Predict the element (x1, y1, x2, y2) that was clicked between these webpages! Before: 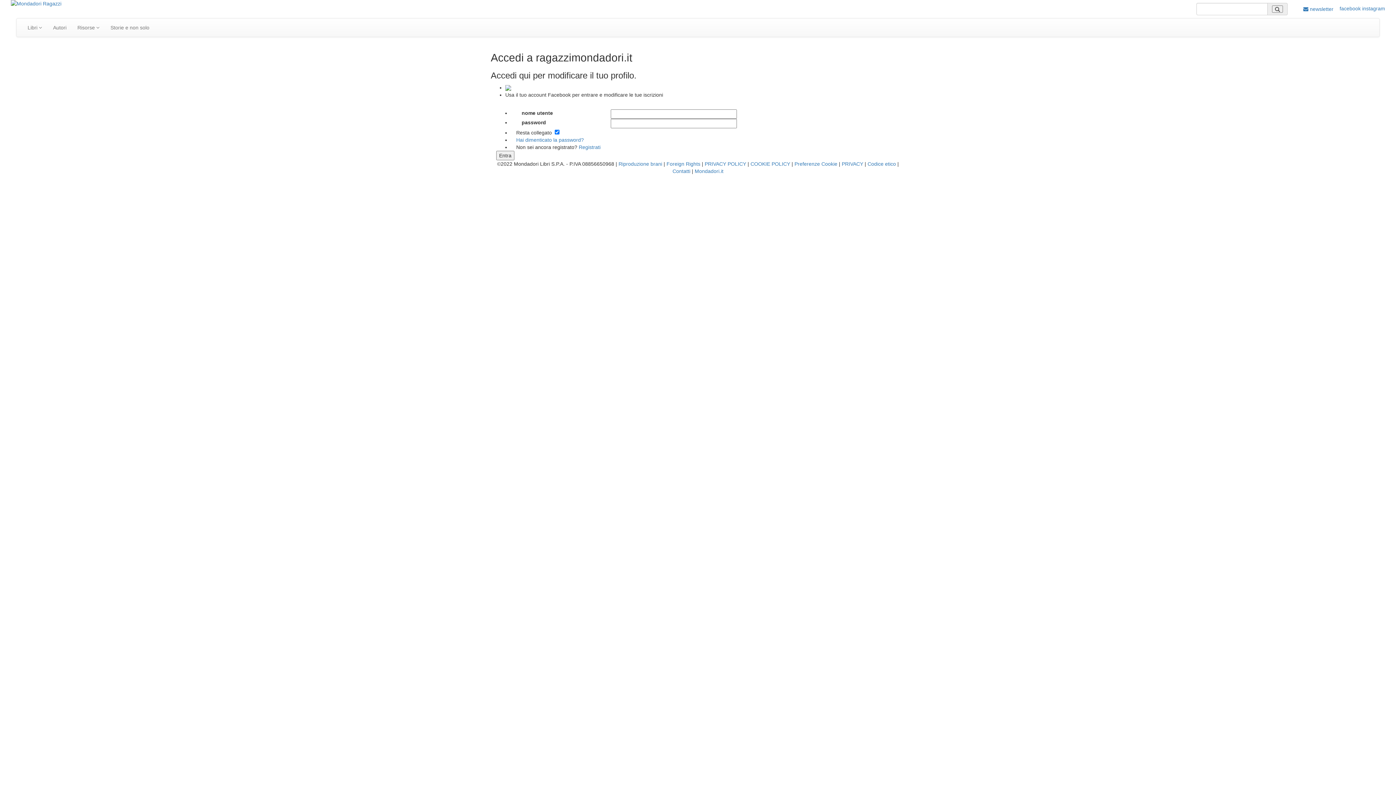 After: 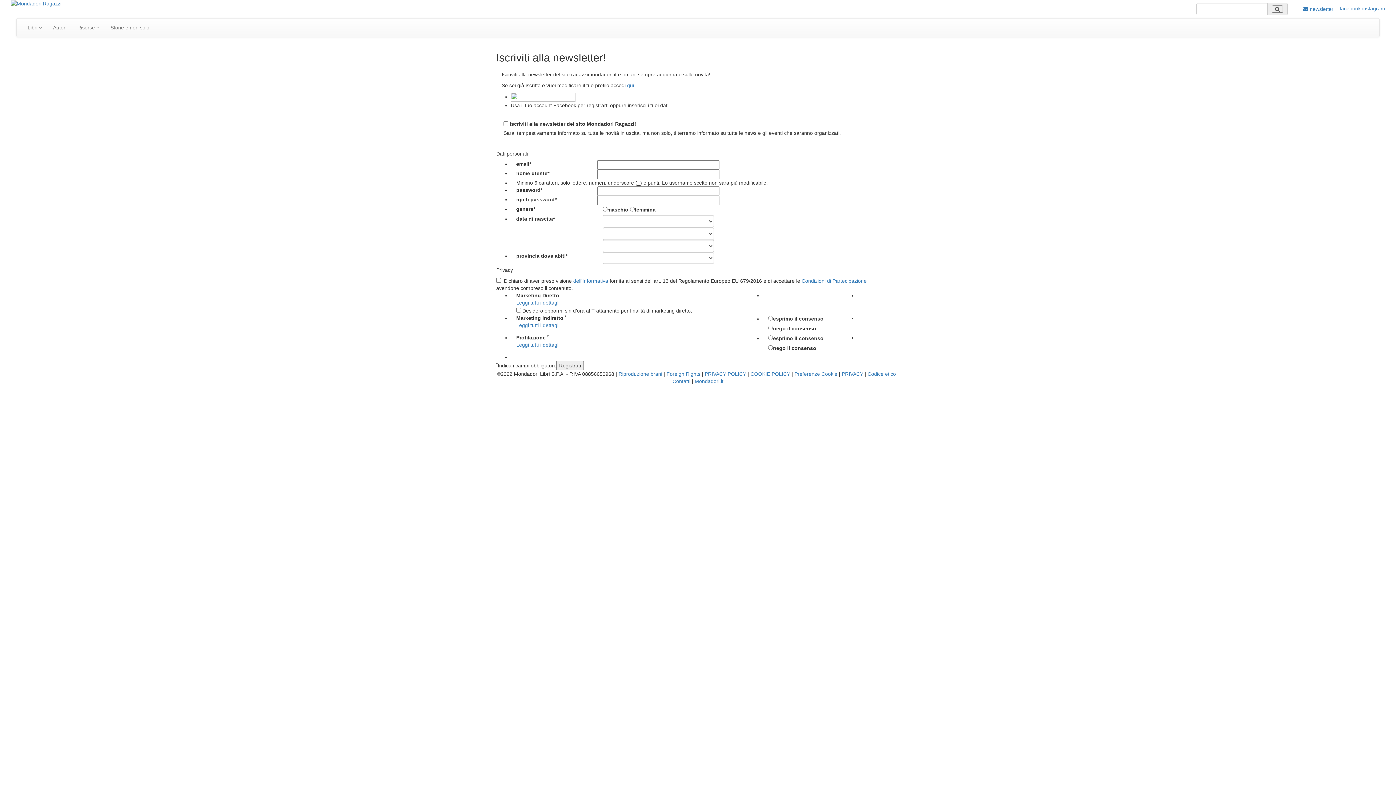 Action: label: Registrati bbox: (578, 144, 600, 150)